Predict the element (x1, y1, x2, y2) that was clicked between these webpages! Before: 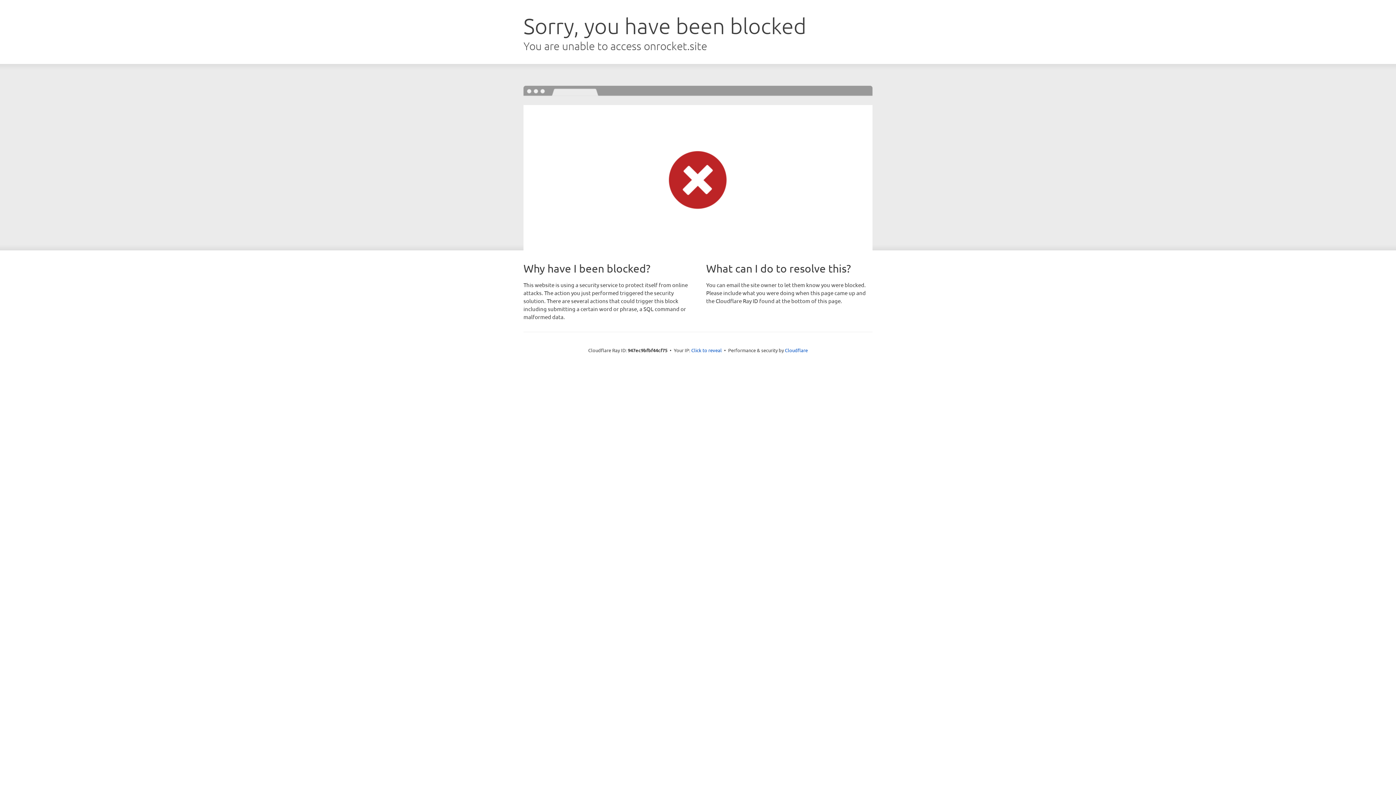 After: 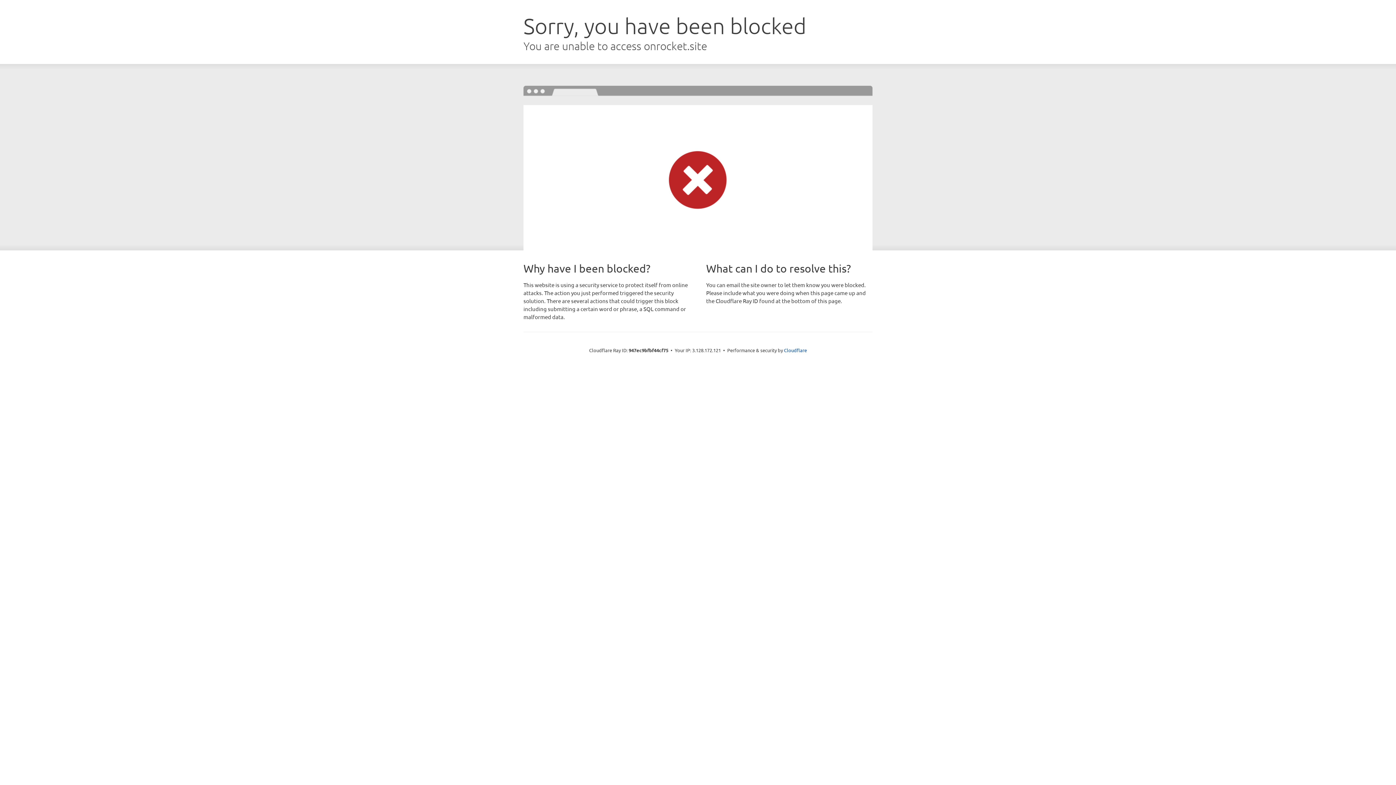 Action: bbox: (691, 346, 722, 353) label: Click to reveal